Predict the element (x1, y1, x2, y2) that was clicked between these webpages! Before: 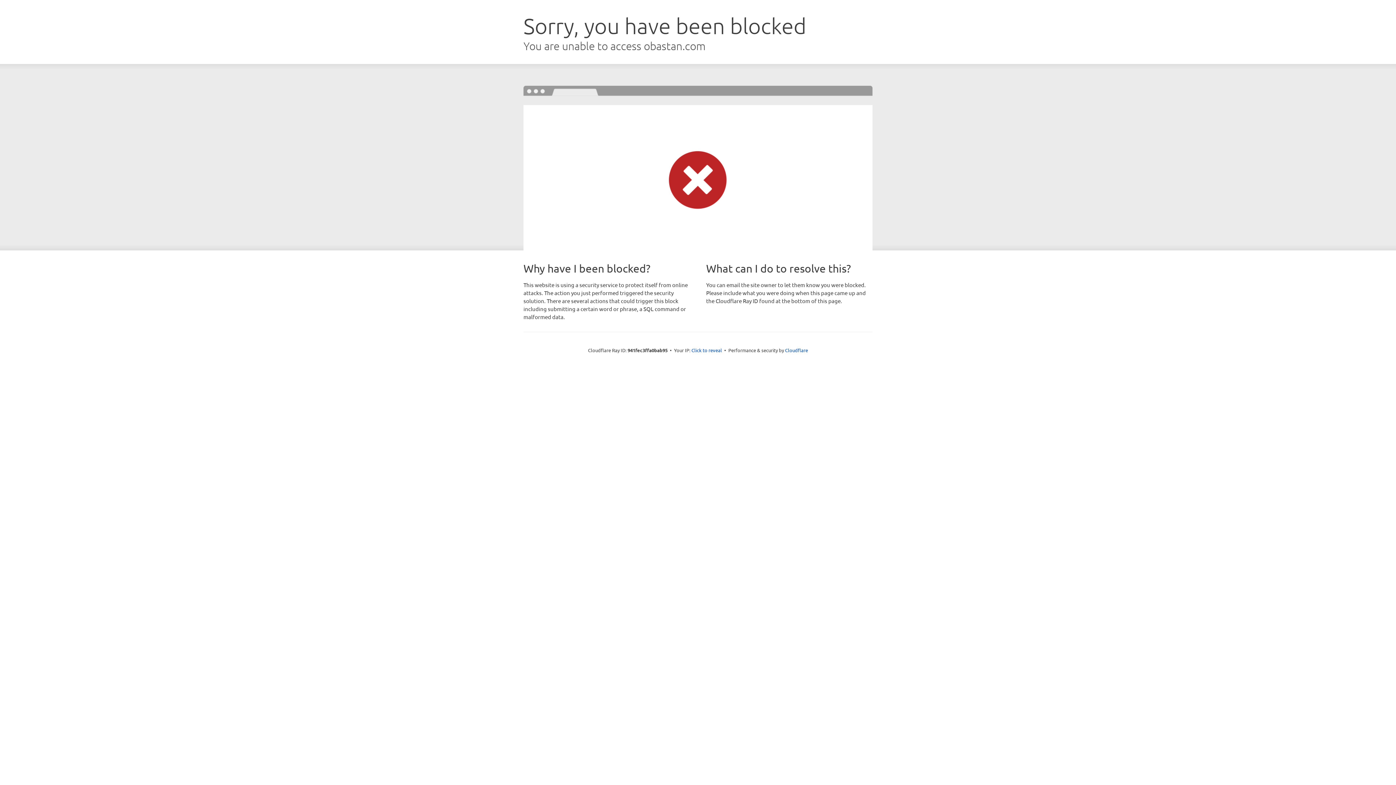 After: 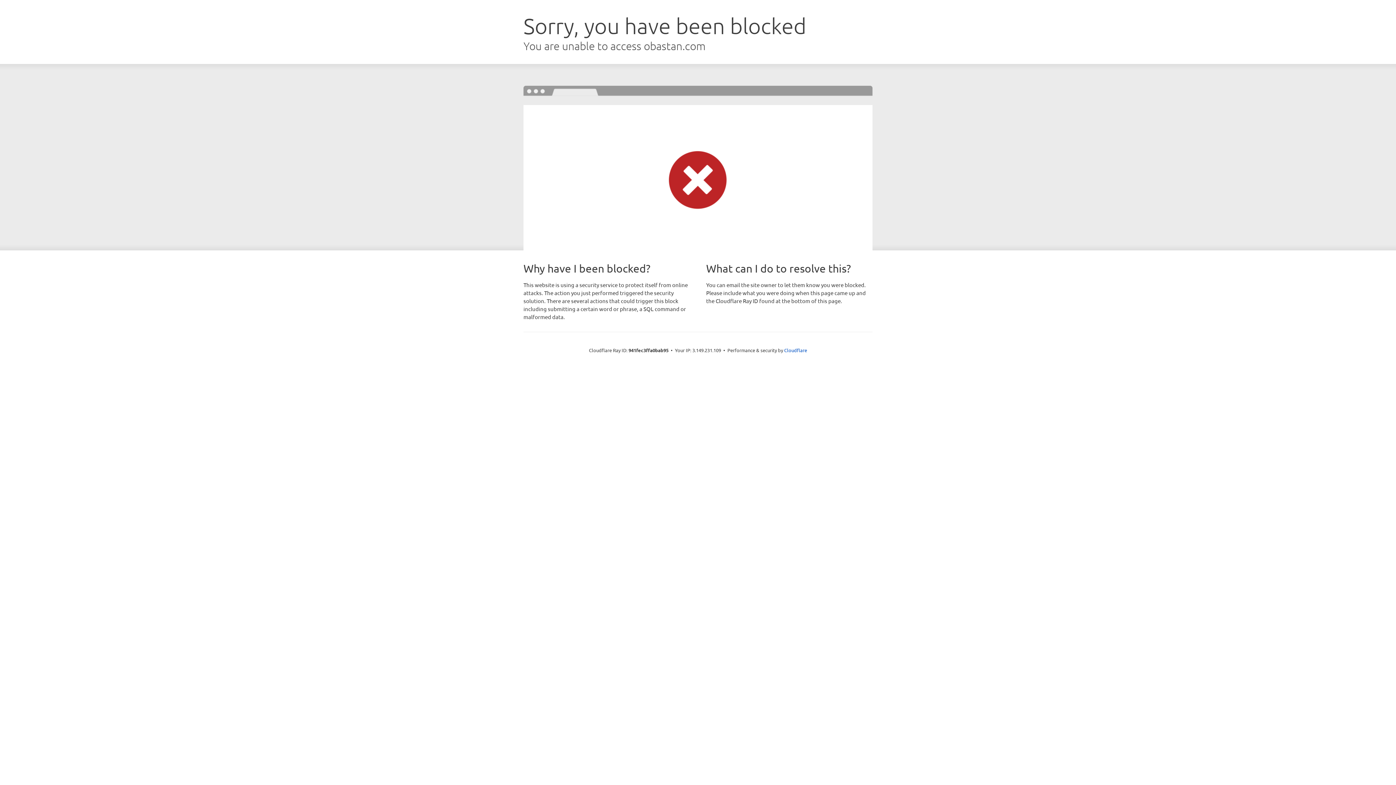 Action: bbox: (691, 346, 722, 353) label: Click to reveal